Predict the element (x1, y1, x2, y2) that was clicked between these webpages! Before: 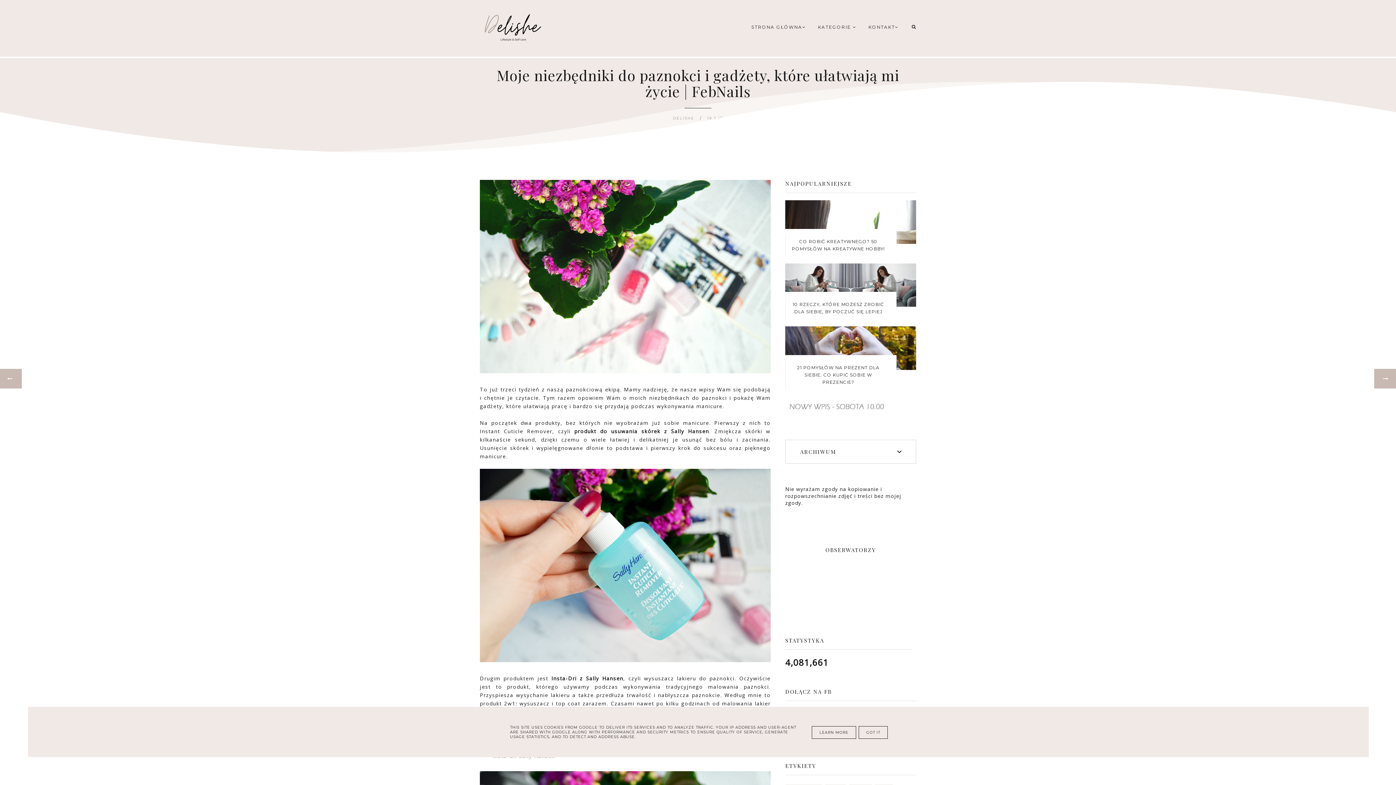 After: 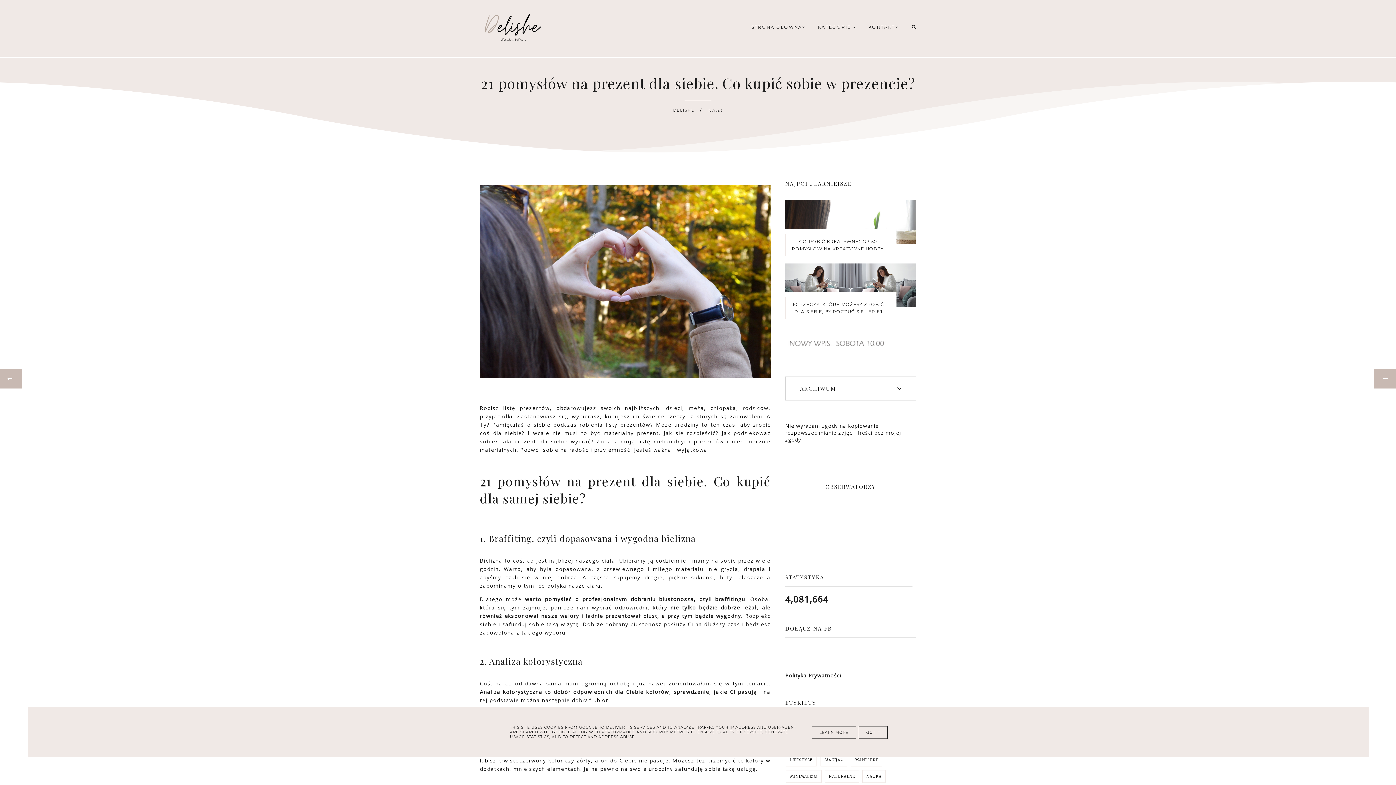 Action: label: 21 POMYSŁÓW NA PREZENT DLA SIEBIE. CO KUPIĆ SOBIE W PREZENCIE? bbox: (797, 365, 879, 385)